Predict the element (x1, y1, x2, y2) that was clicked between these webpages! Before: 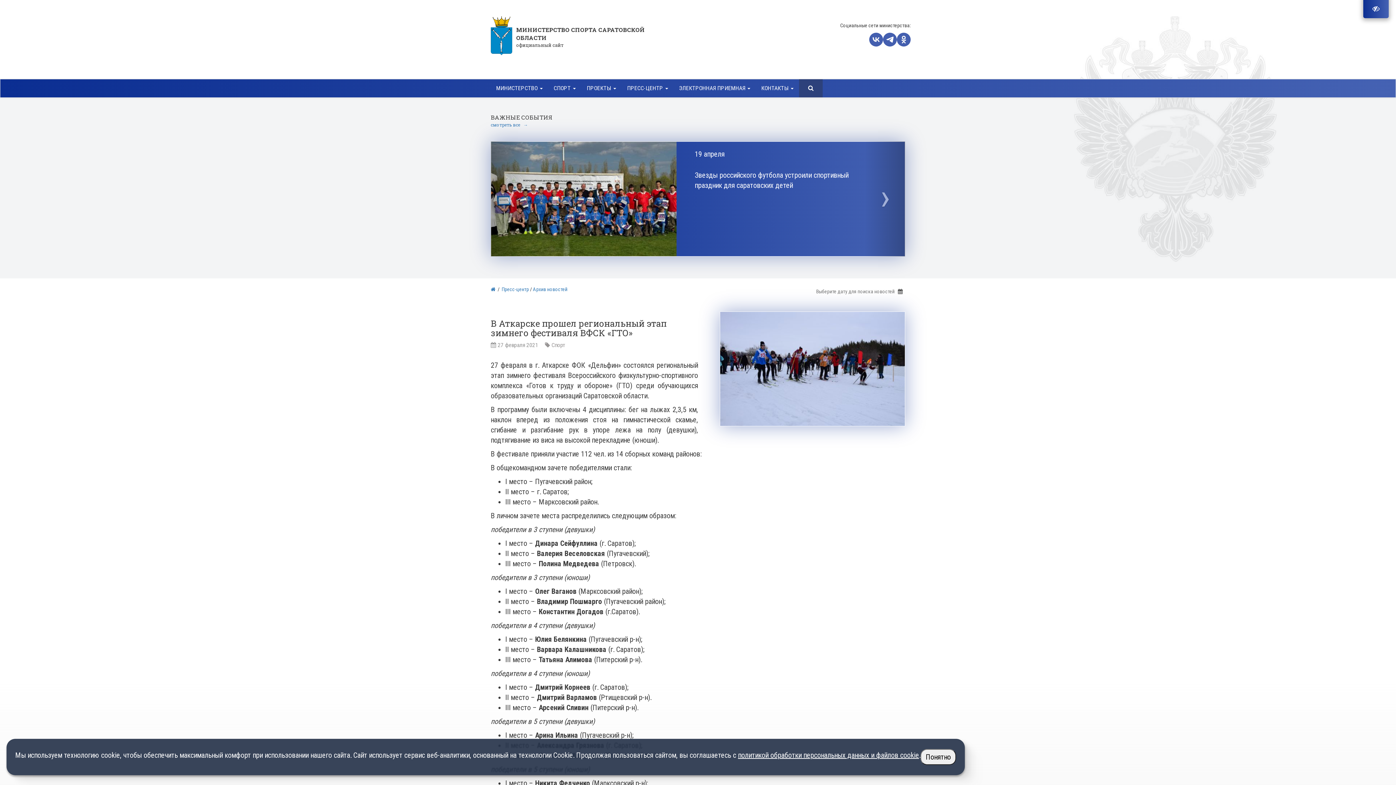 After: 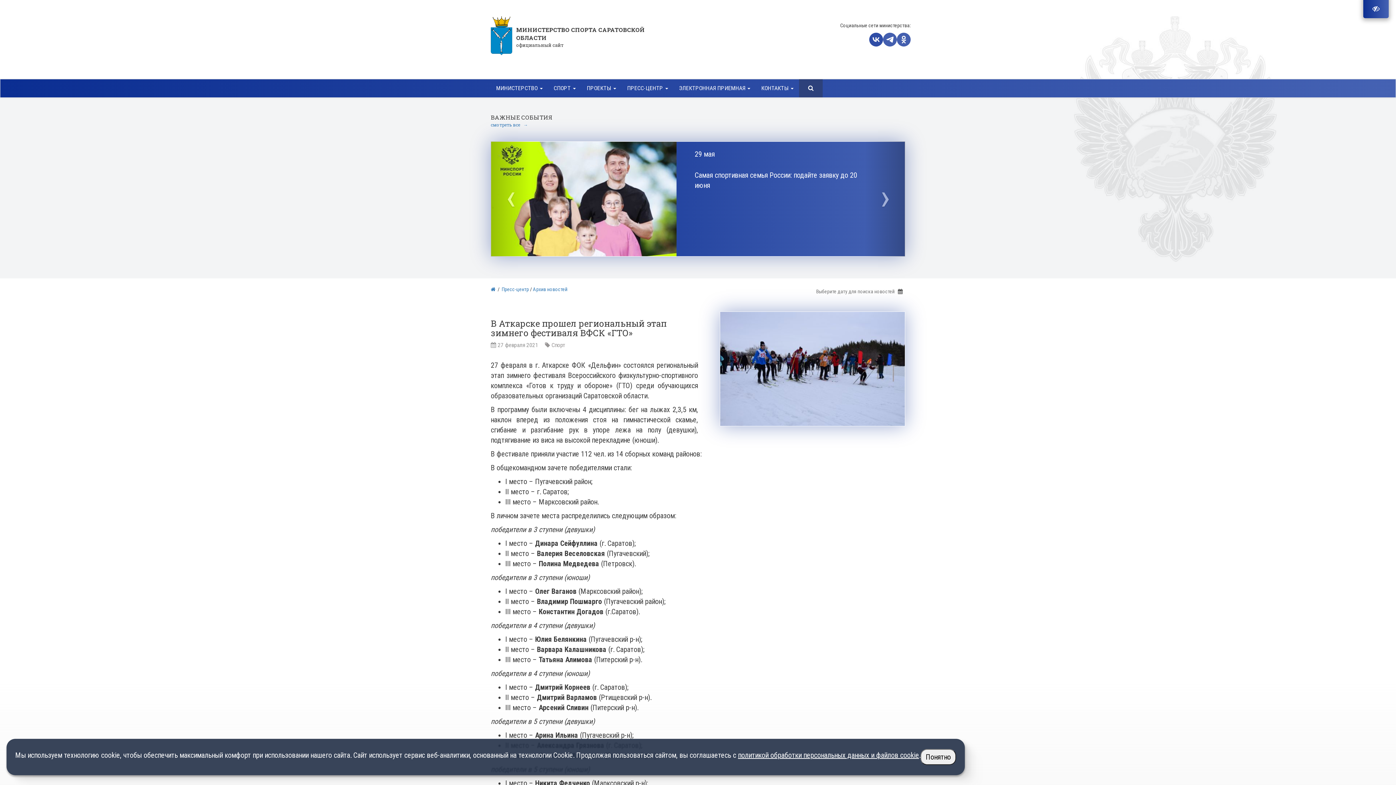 Action: bbox: (869, 32, 883, 46)